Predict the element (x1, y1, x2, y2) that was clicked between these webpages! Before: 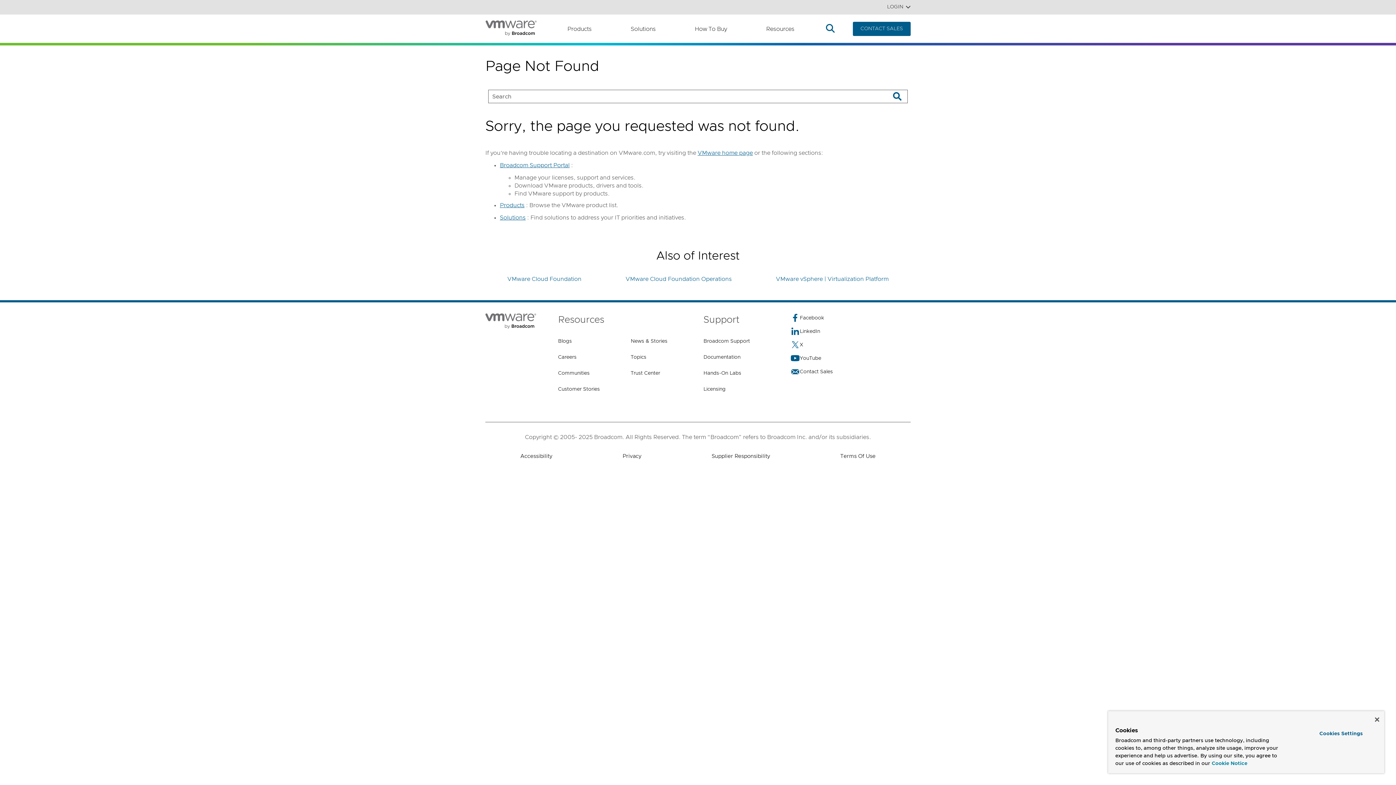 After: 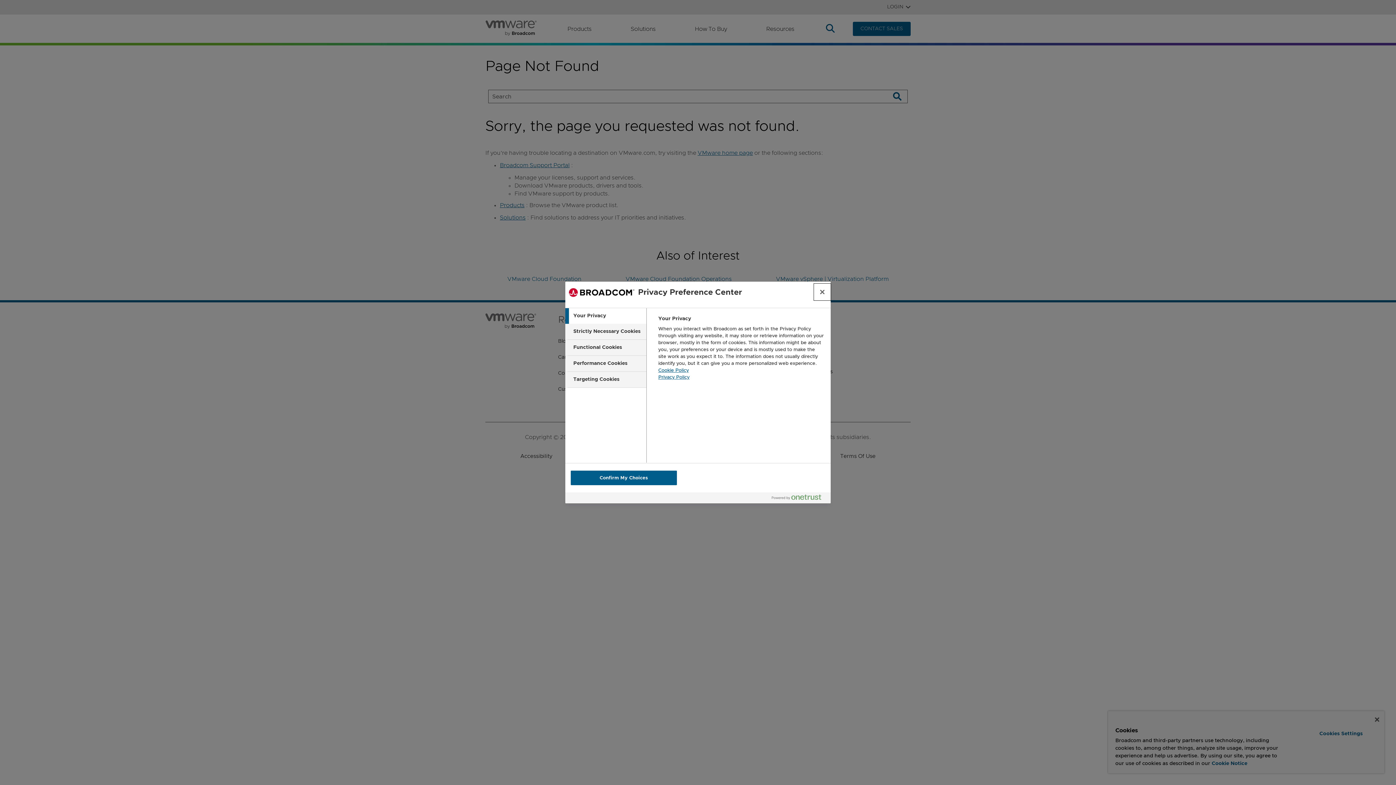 Action: label: Cookies Settings bbox: (1299, 728, 1382, 740)